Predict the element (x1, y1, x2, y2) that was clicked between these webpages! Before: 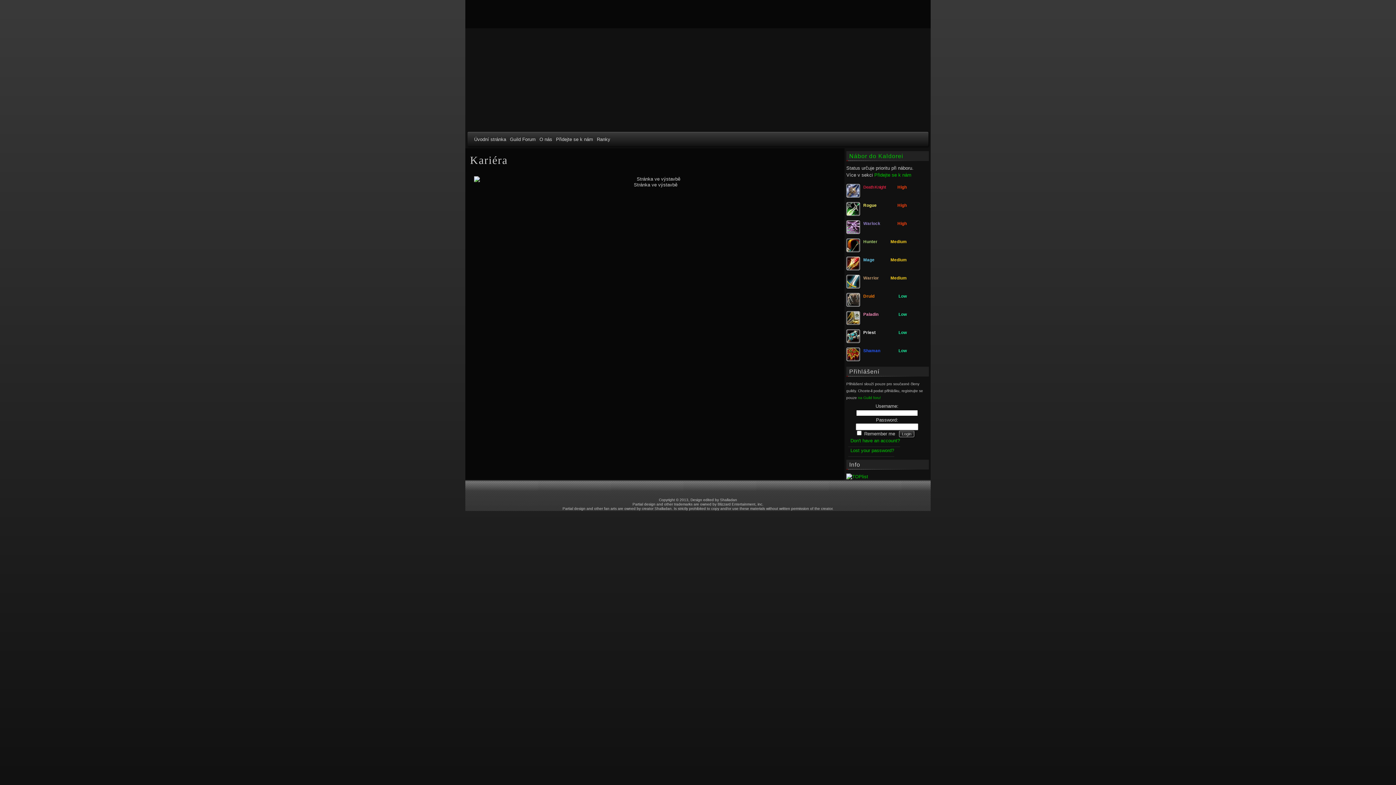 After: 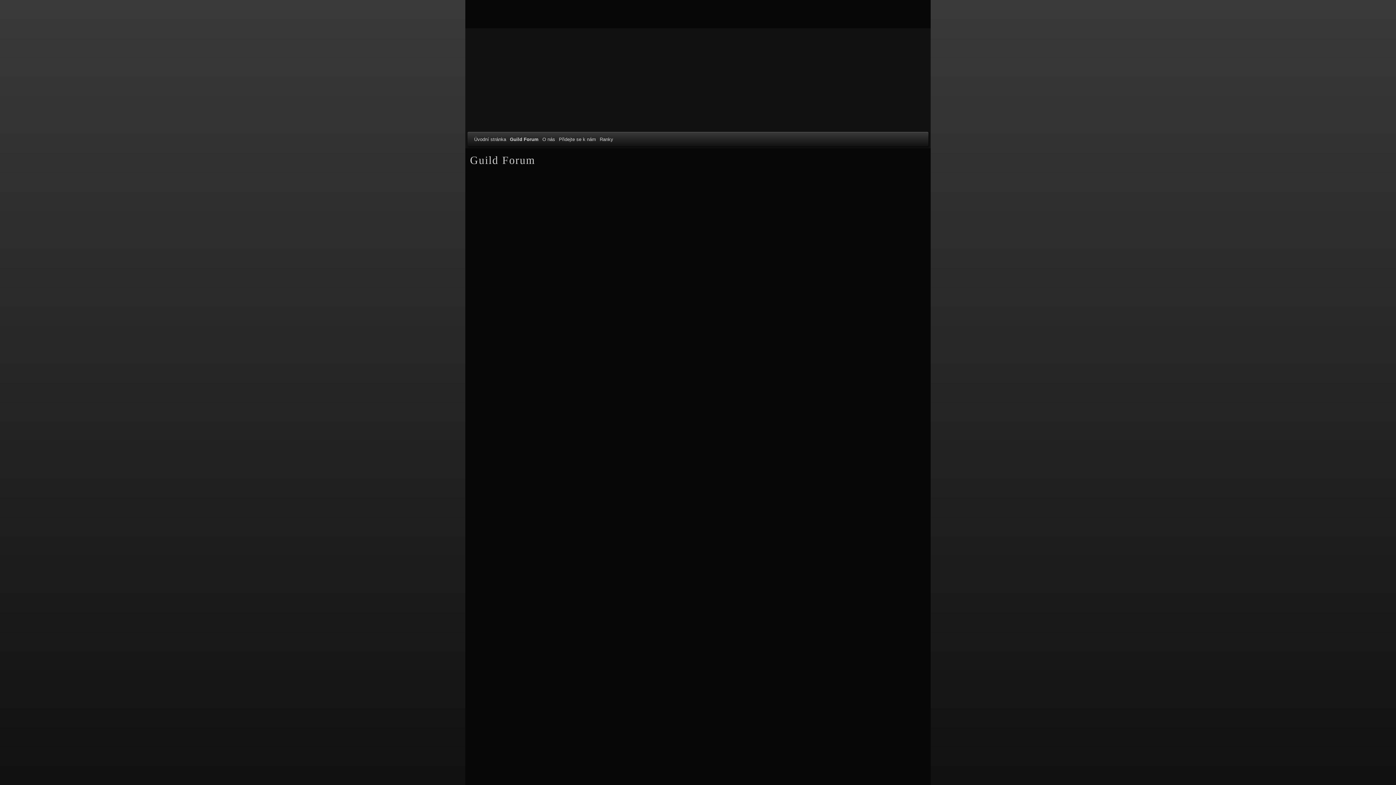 Action: bbox: (508, 132, 537, 146) label: Guild Forum